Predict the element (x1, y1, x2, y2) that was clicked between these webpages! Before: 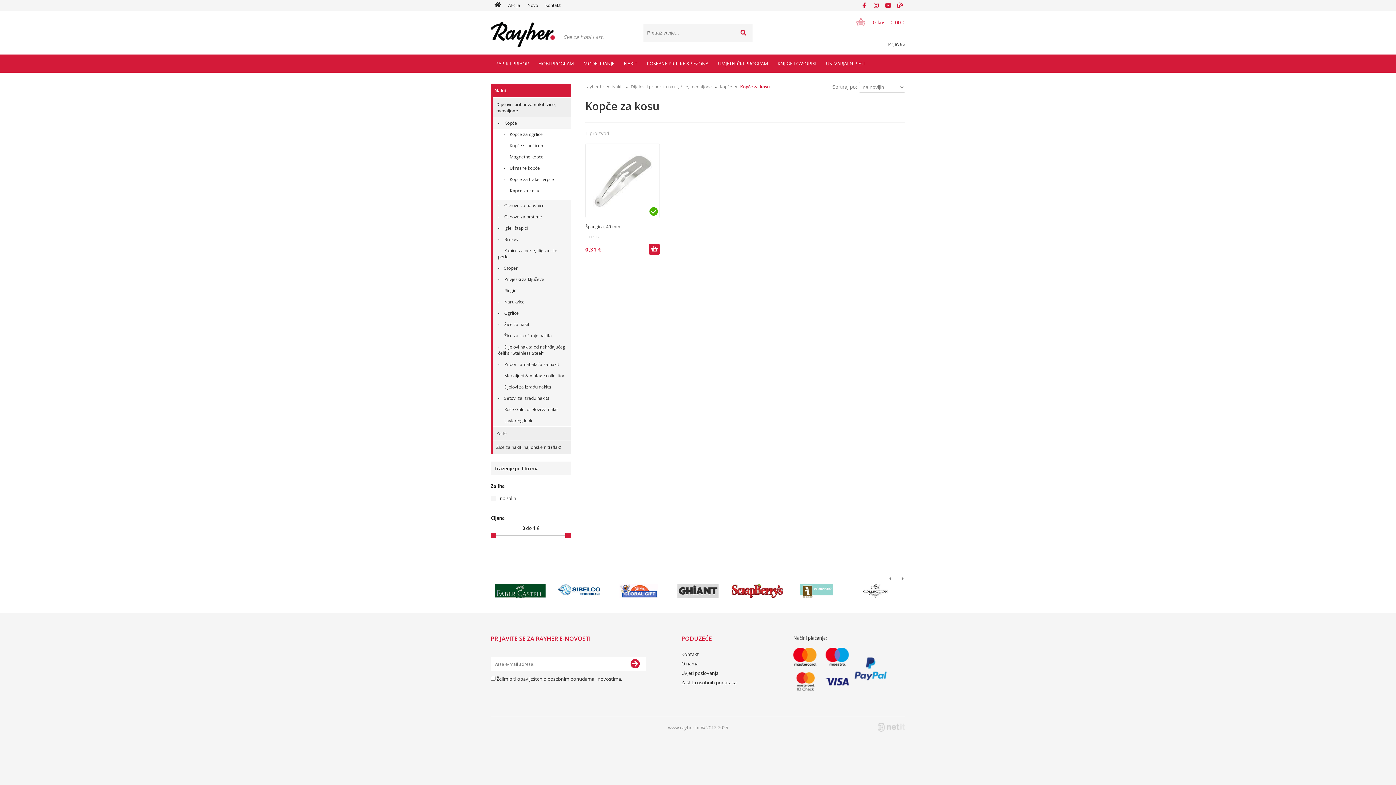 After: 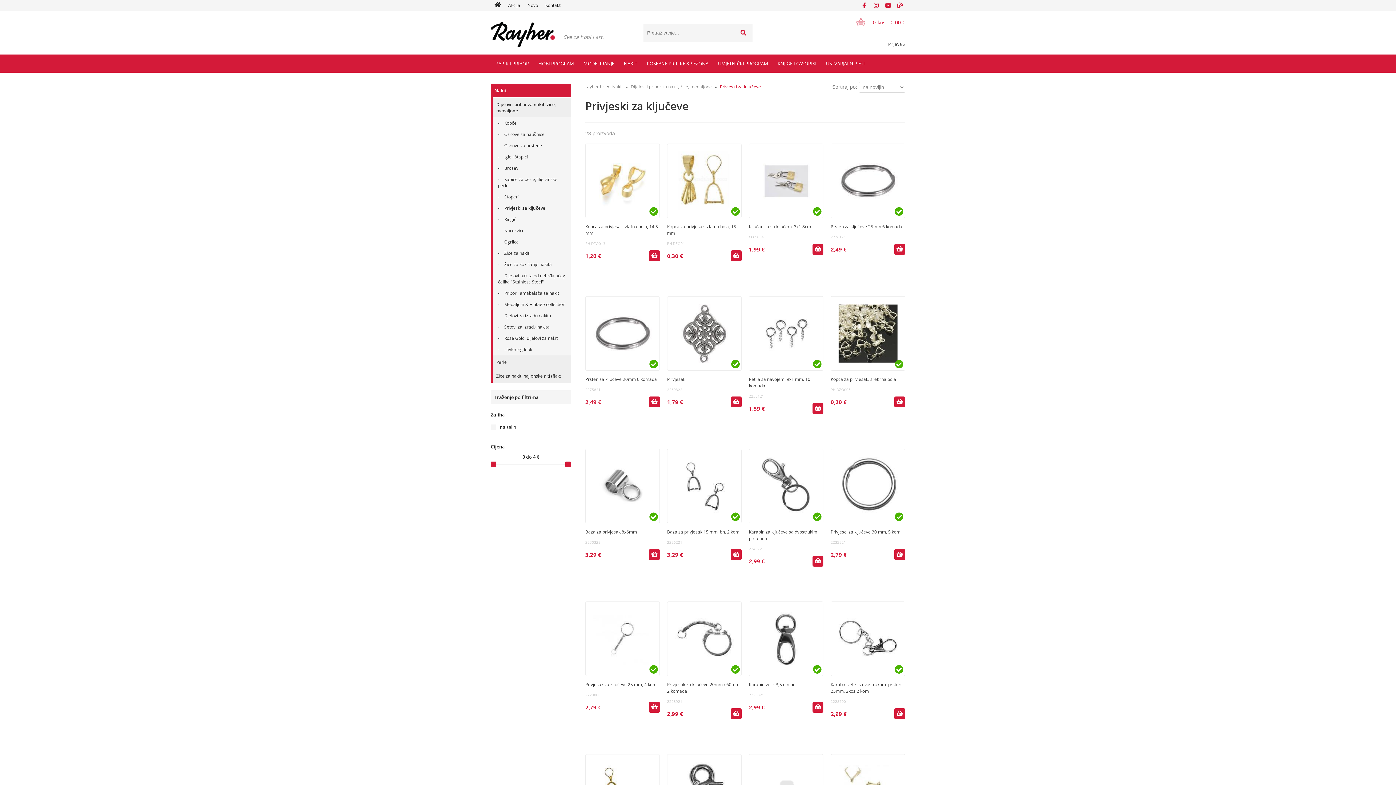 Action: bbox: (492, 273, 570, 285) label: Privjeski za ključeve